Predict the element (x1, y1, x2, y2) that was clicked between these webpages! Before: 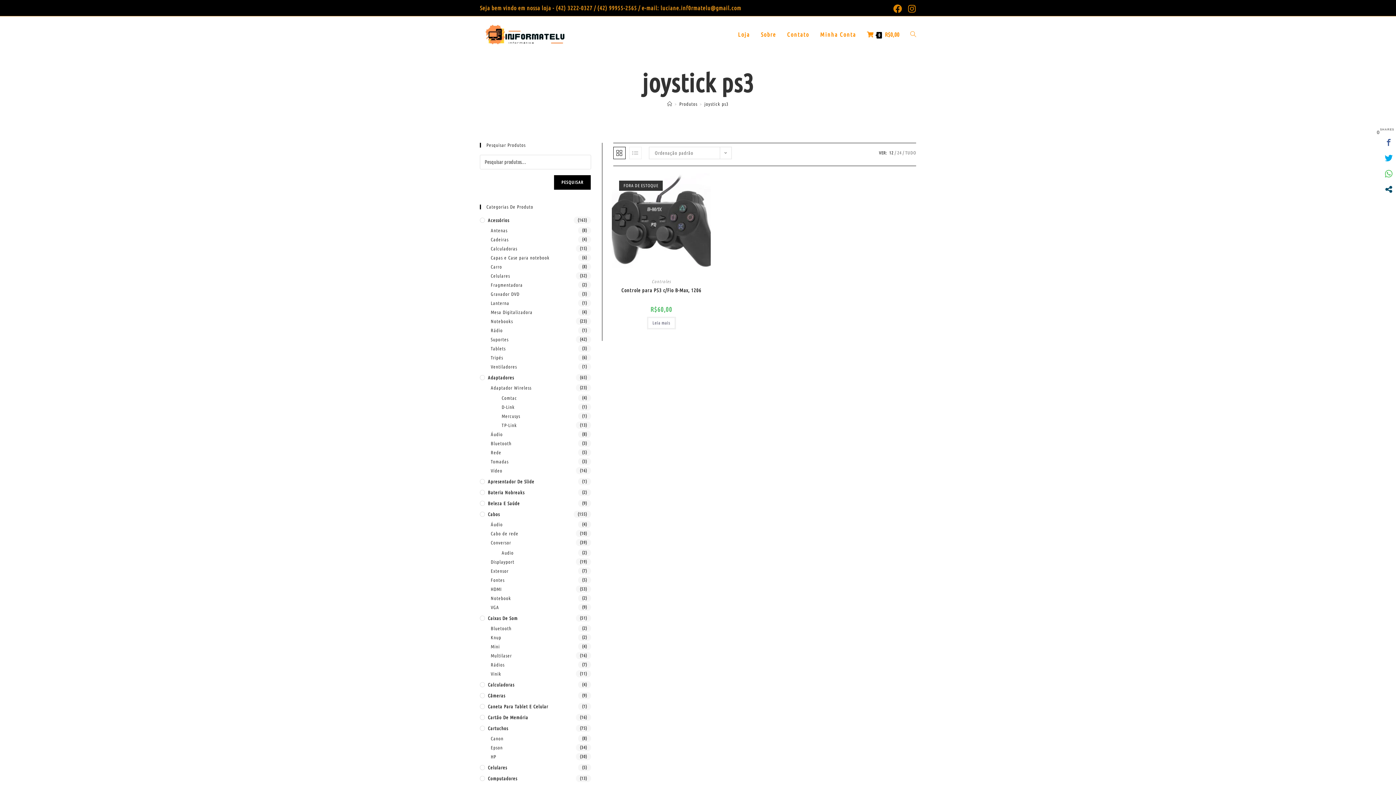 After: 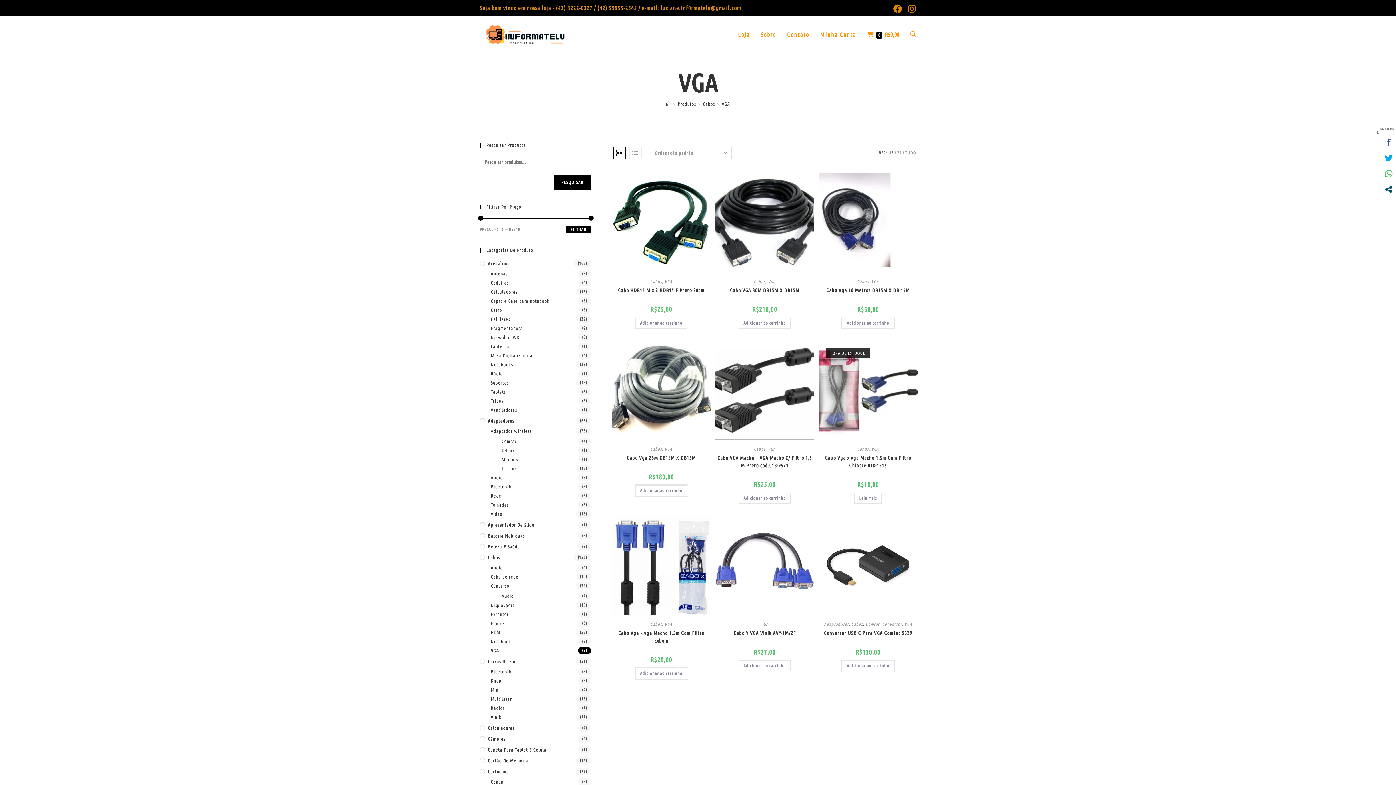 Action: label: VGA bbox: (490, 604, 591, 611)